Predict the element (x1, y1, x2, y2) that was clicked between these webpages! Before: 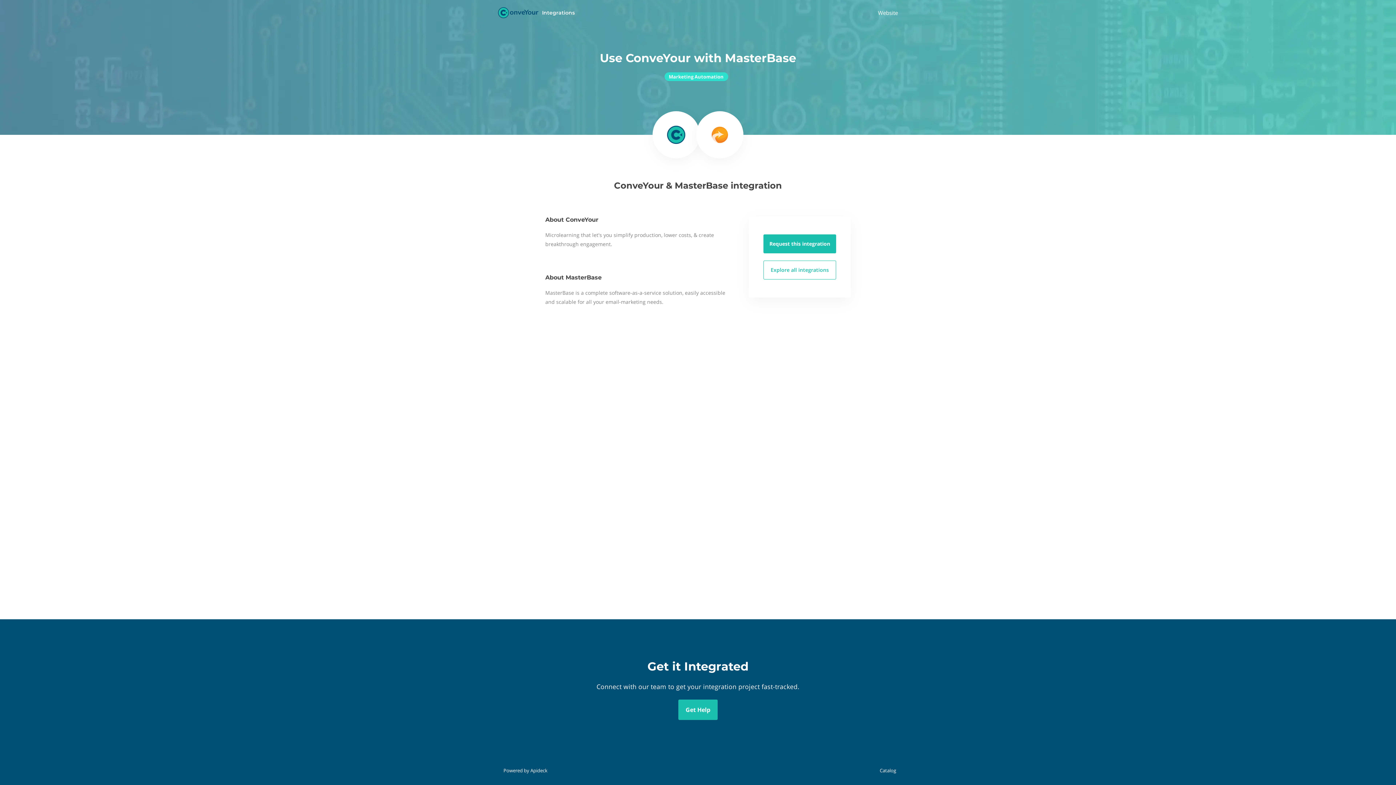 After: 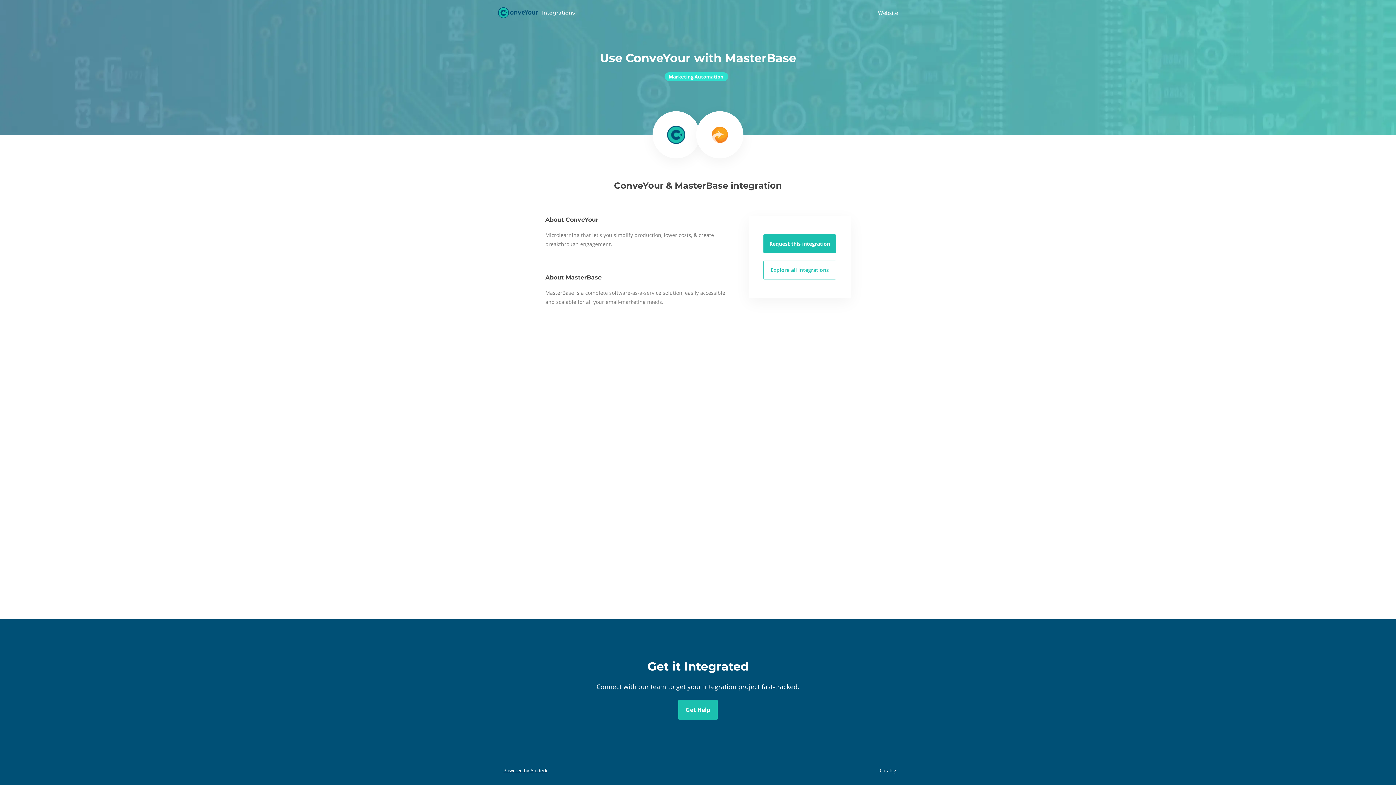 Action: bbox: (498, 767, 549, 774) label: Powered by Apideck